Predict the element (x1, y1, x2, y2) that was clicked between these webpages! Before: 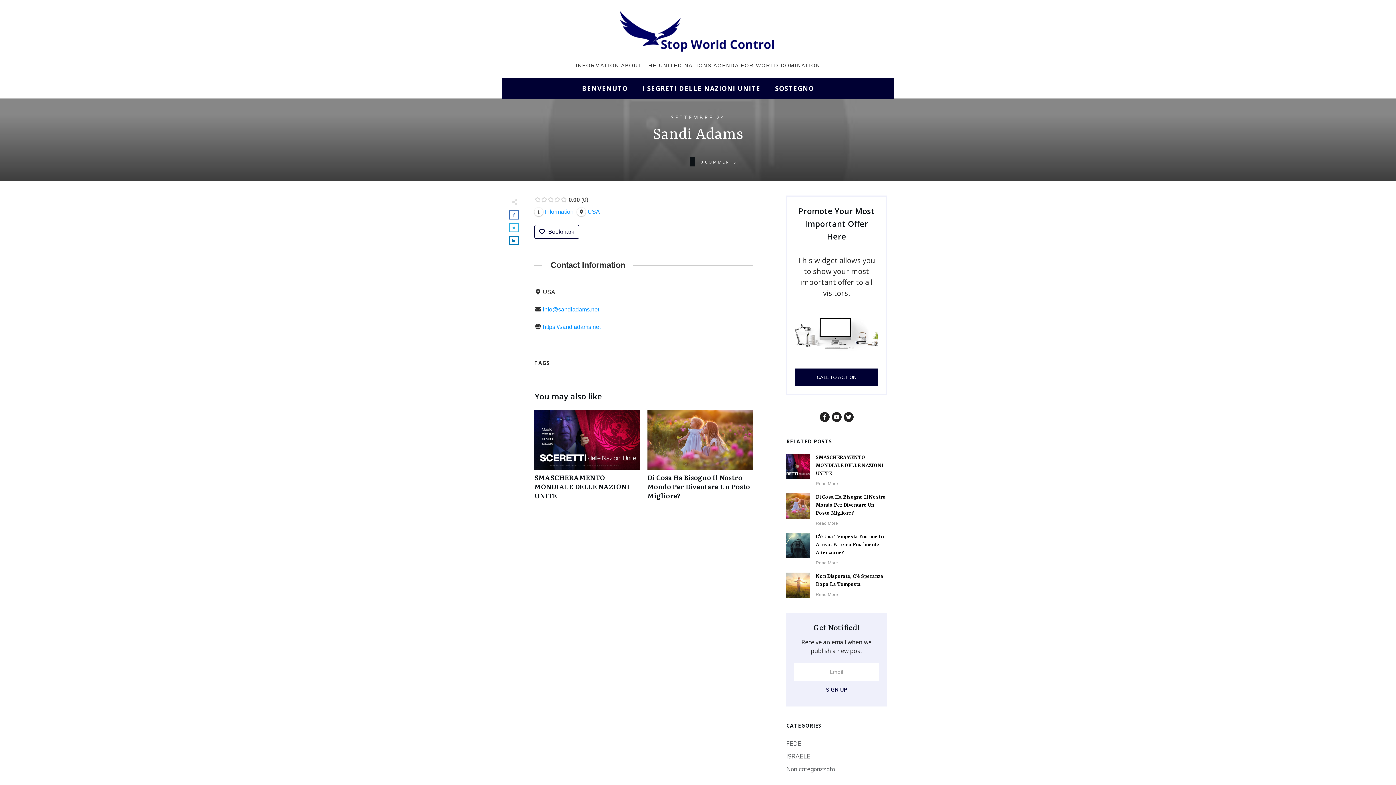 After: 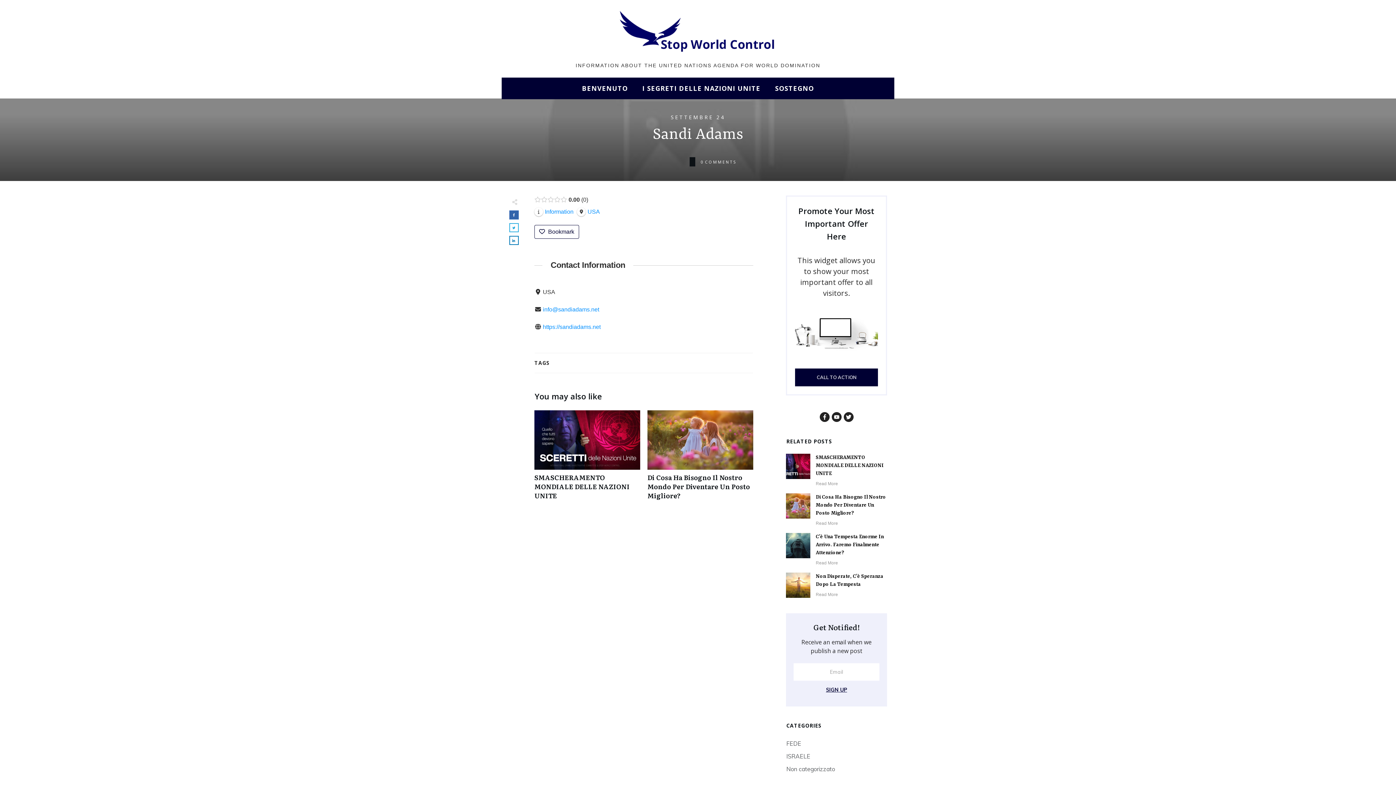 Action: bbox: (510, 211, 518, 219)